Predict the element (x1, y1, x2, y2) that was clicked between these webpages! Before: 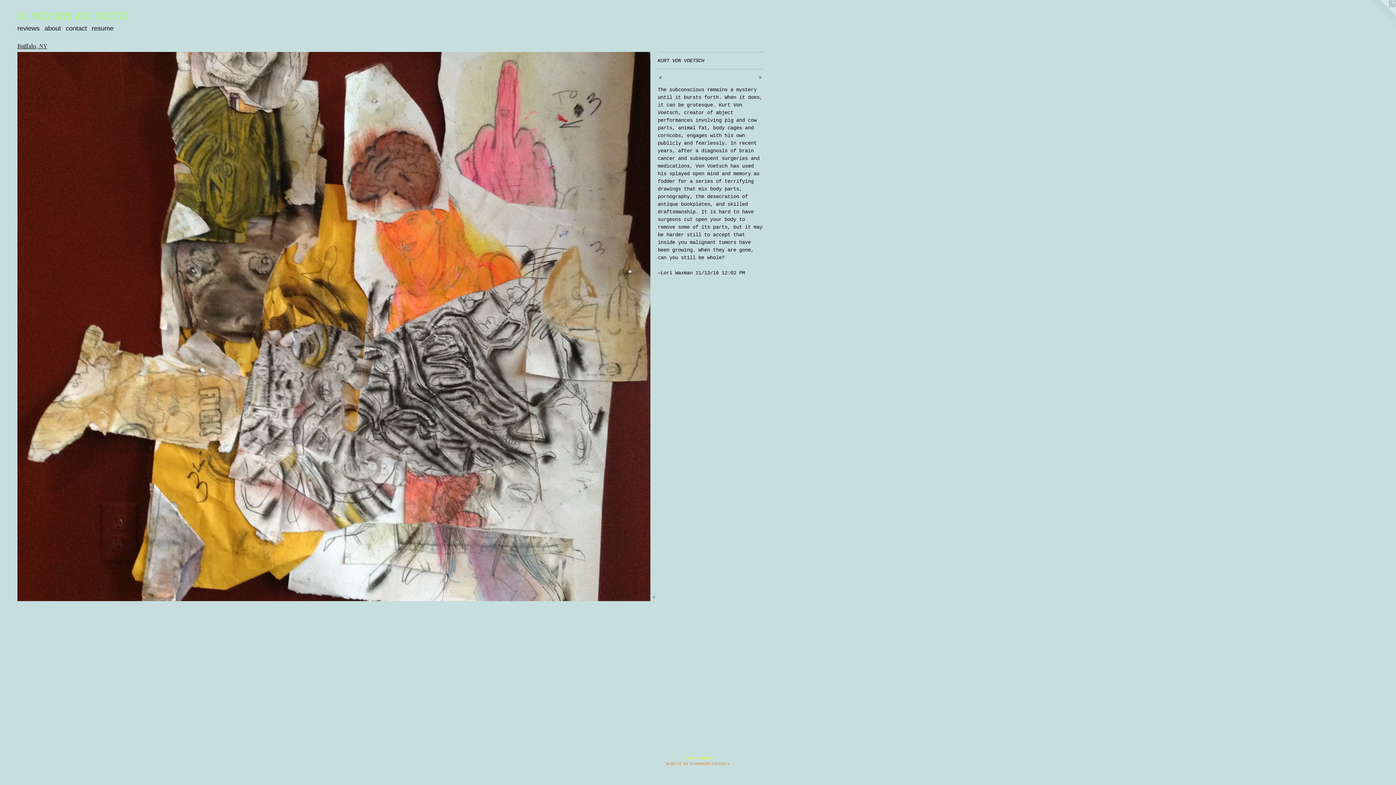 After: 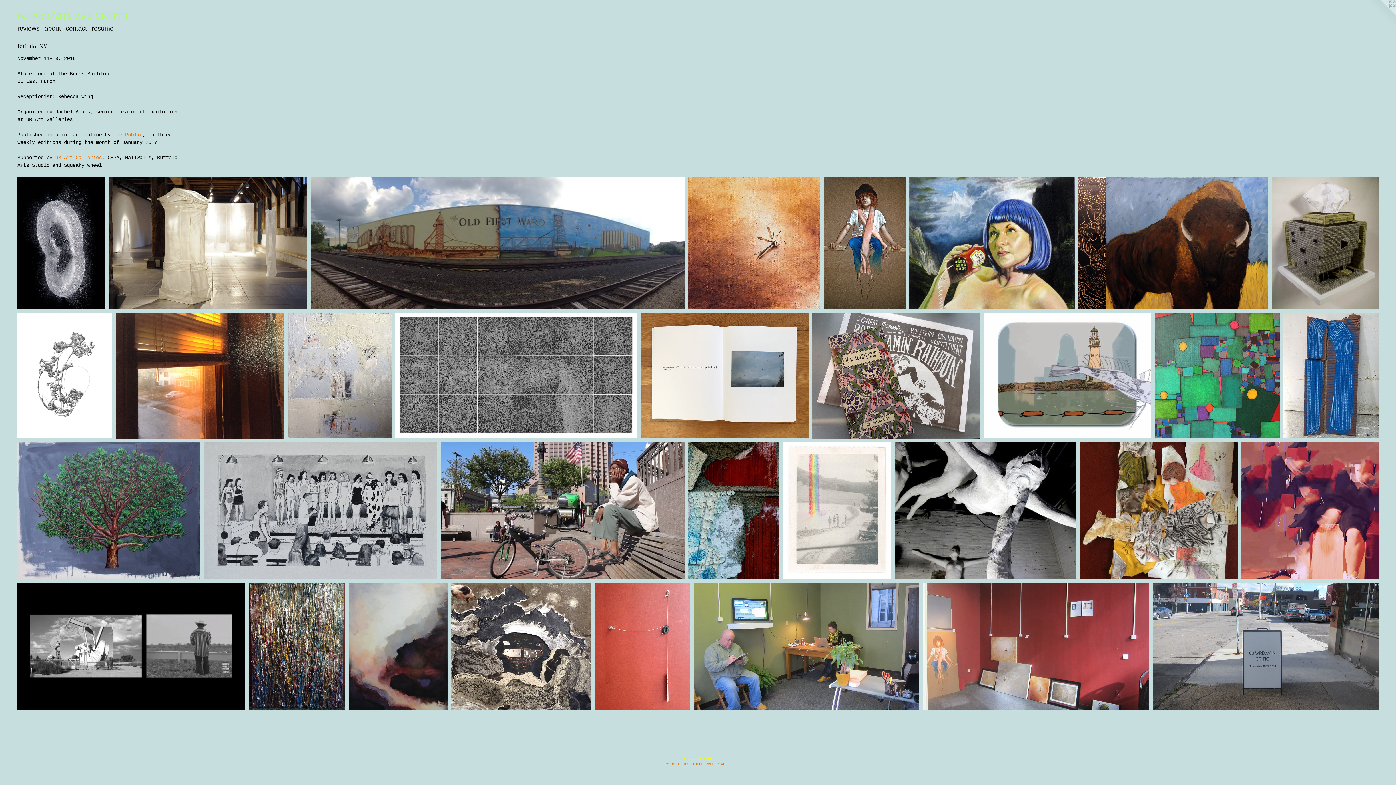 Action: bbox: (17, 42, 46, 49) label: Buffalo, NY